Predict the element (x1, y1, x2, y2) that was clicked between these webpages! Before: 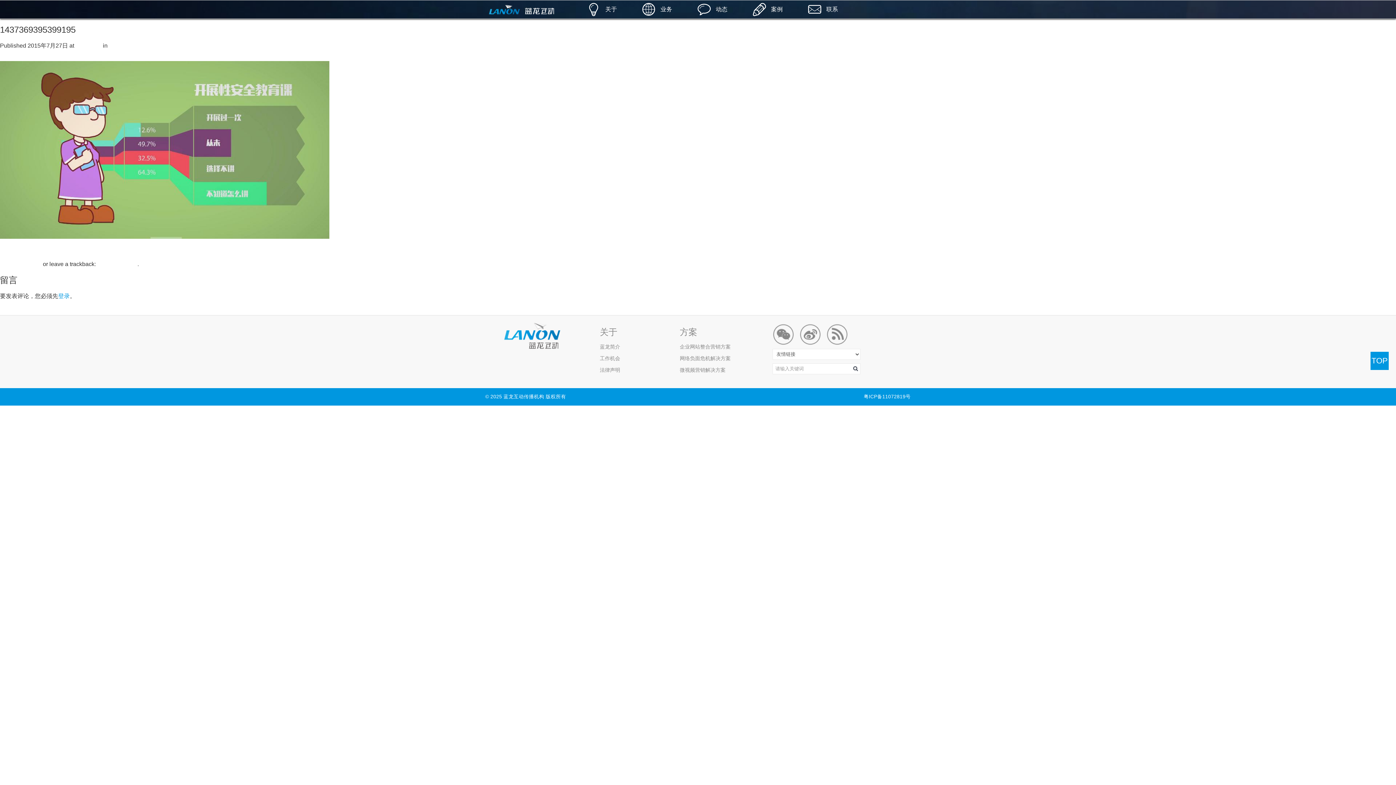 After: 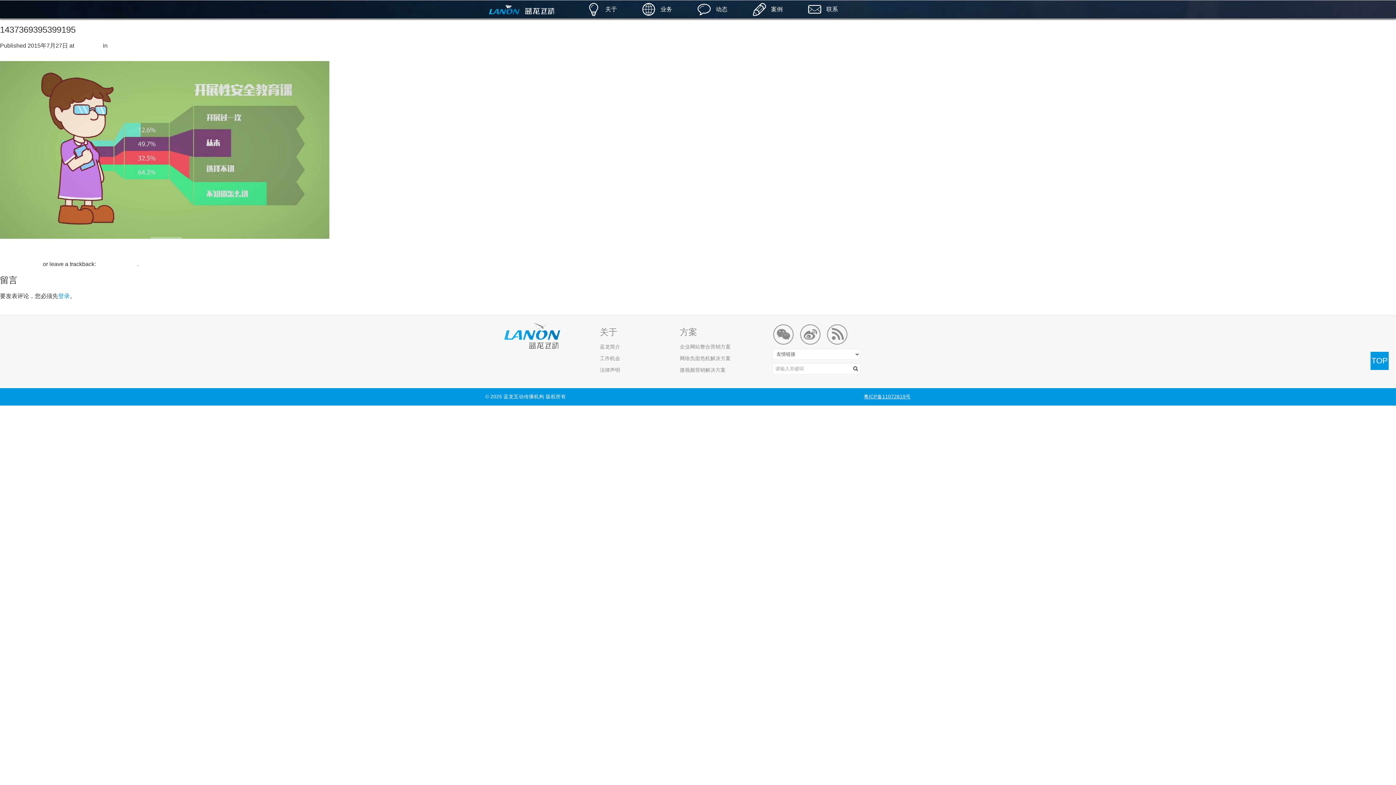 Action: label: 粤ICP备11072819号 bbox: (864, 394, 910, 399)